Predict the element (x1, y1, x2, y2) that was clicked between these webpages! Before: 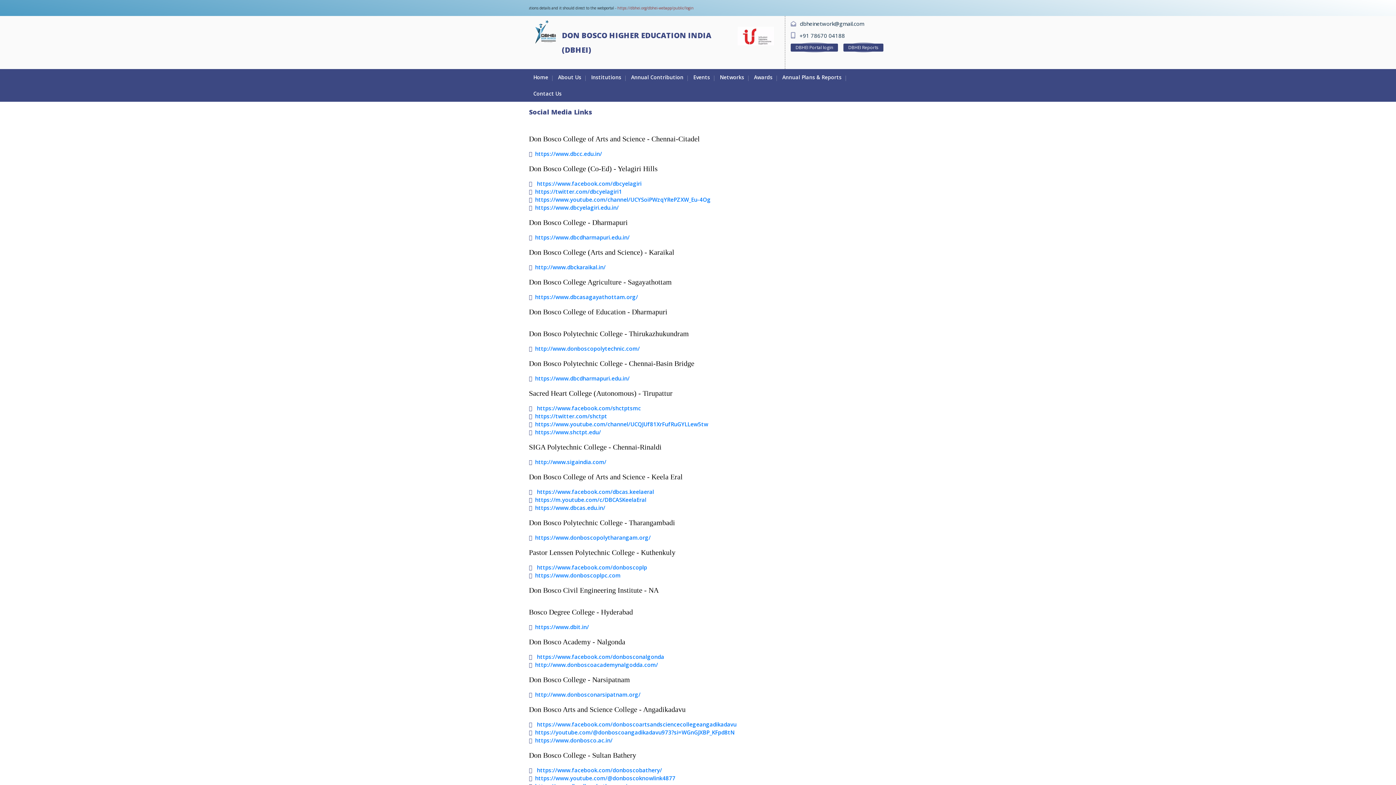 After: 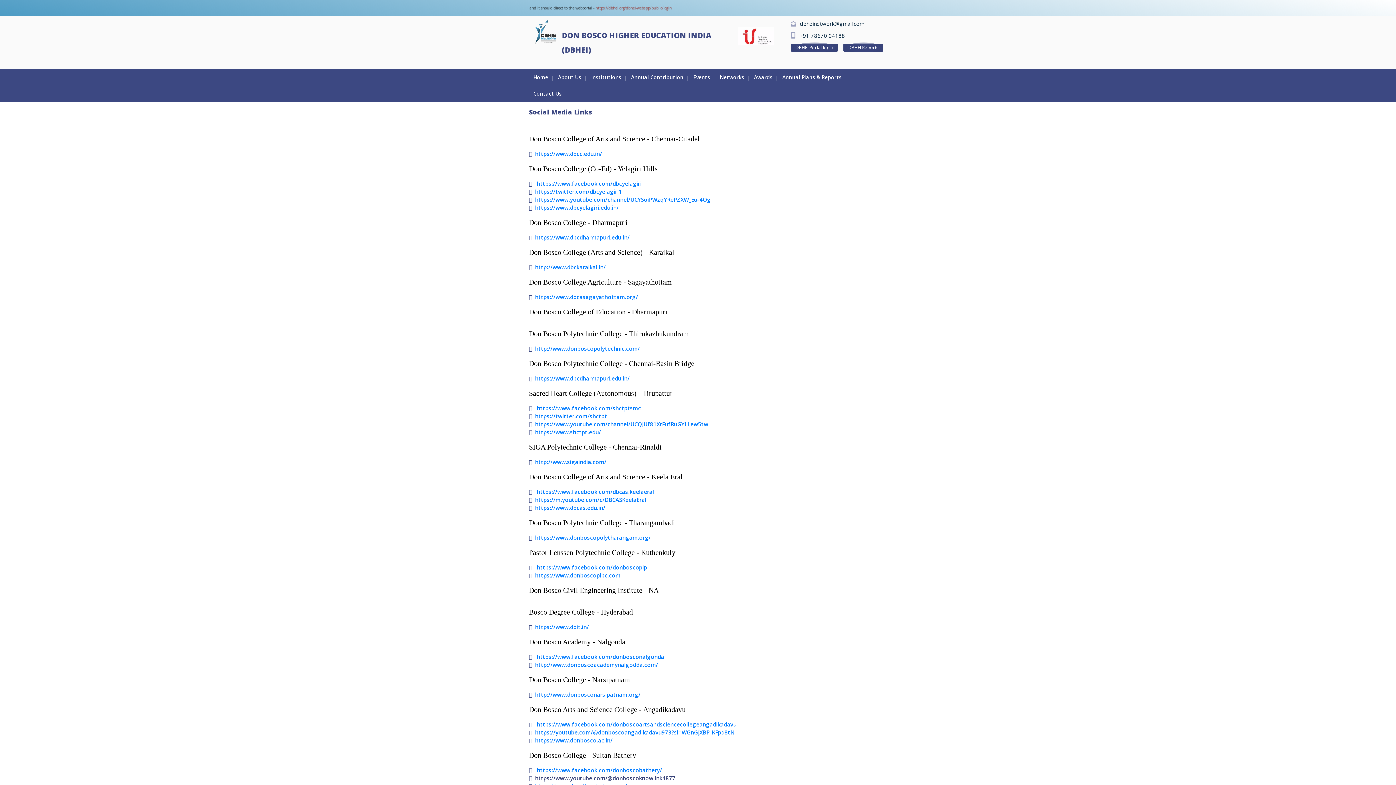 Action: label: https://www.youtube.com/@donboscoknowlink4877 bbox: (535, 774, 675, 782)